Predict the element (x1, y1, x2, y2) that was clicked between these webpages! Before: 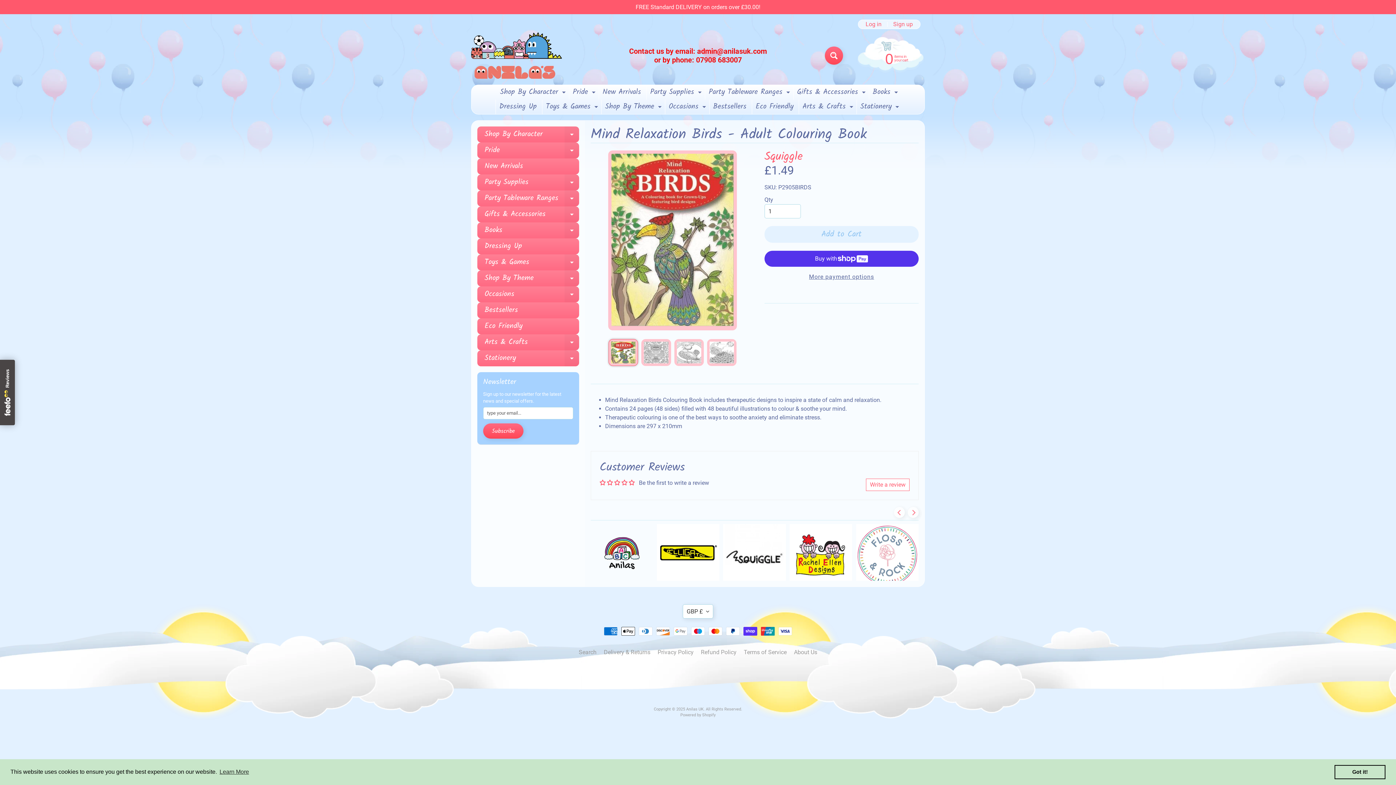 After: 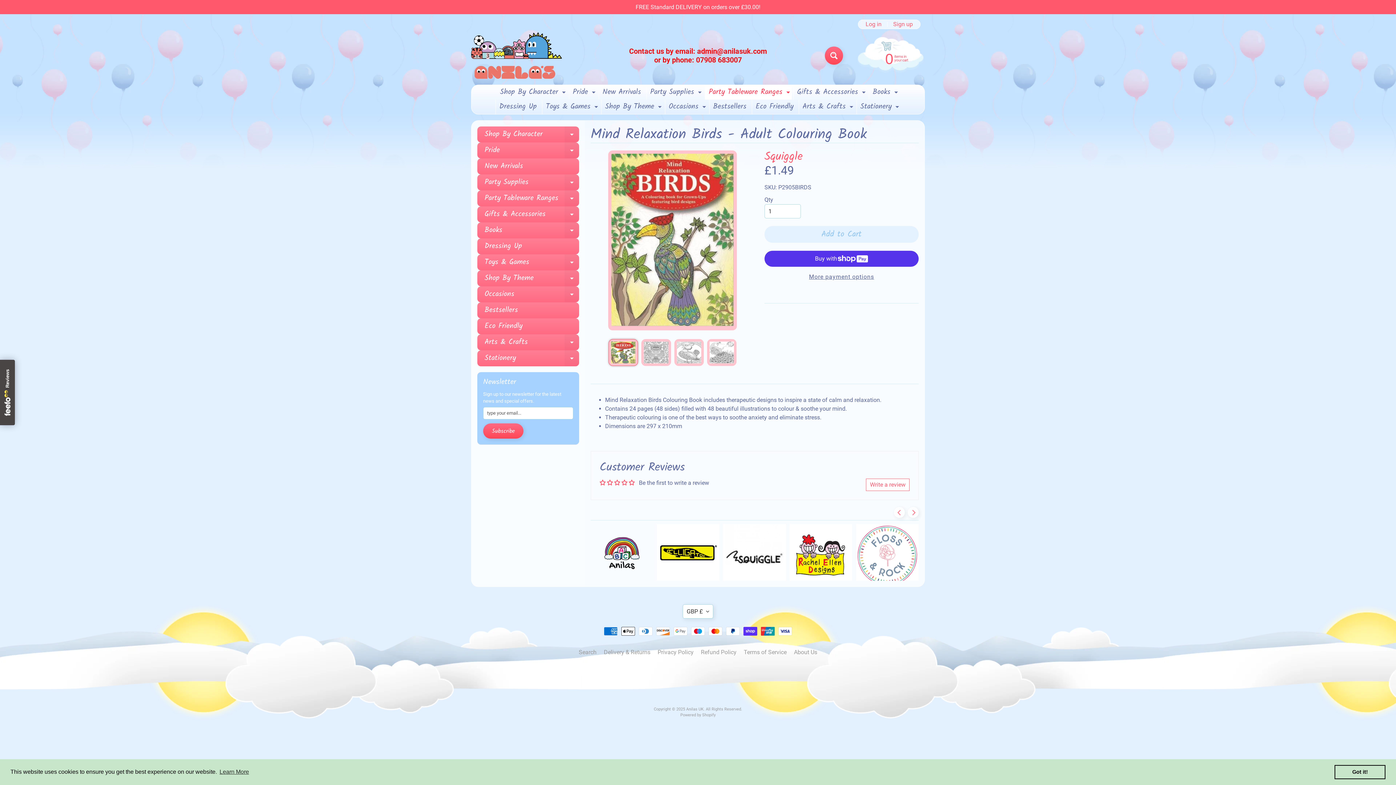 Action: bbox: (784, 85, 791, 99) label: Expand child menu